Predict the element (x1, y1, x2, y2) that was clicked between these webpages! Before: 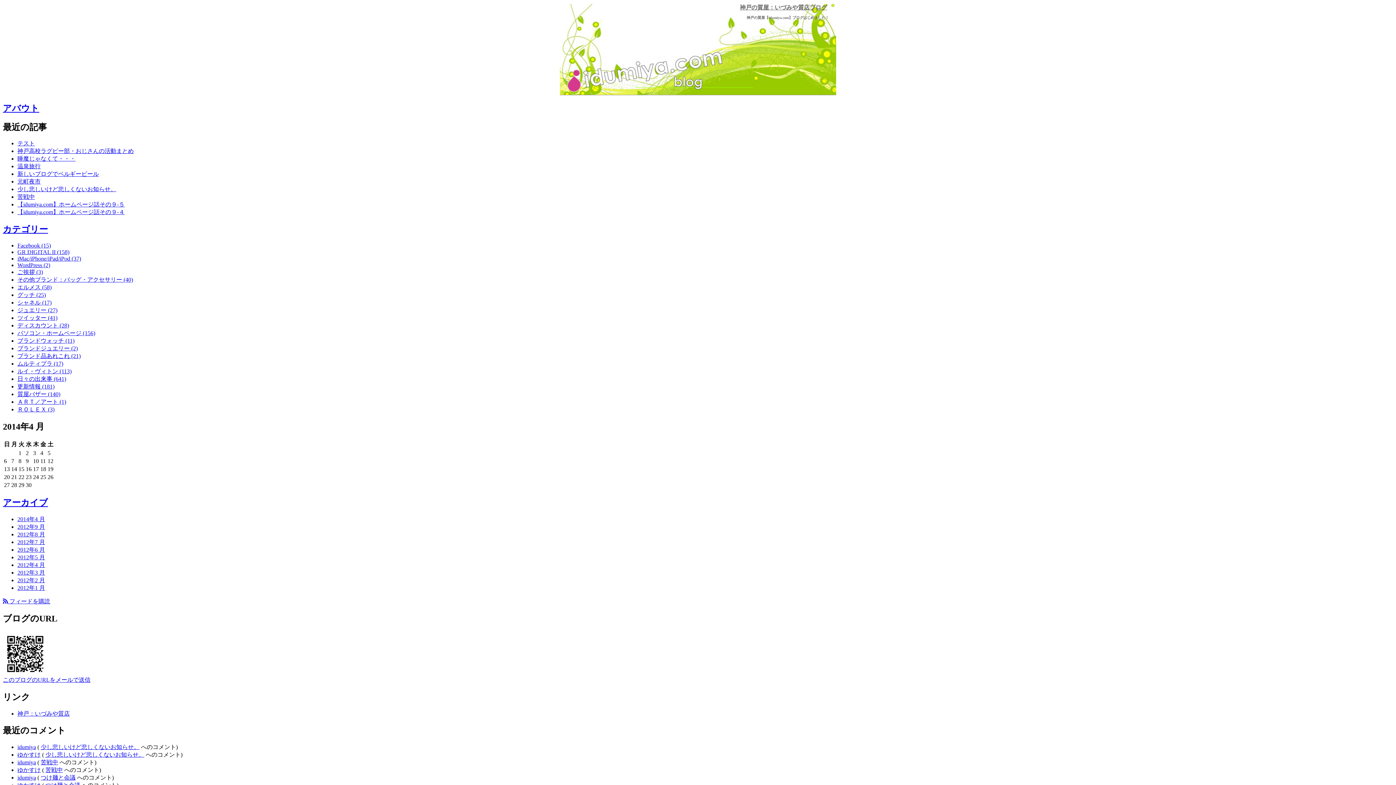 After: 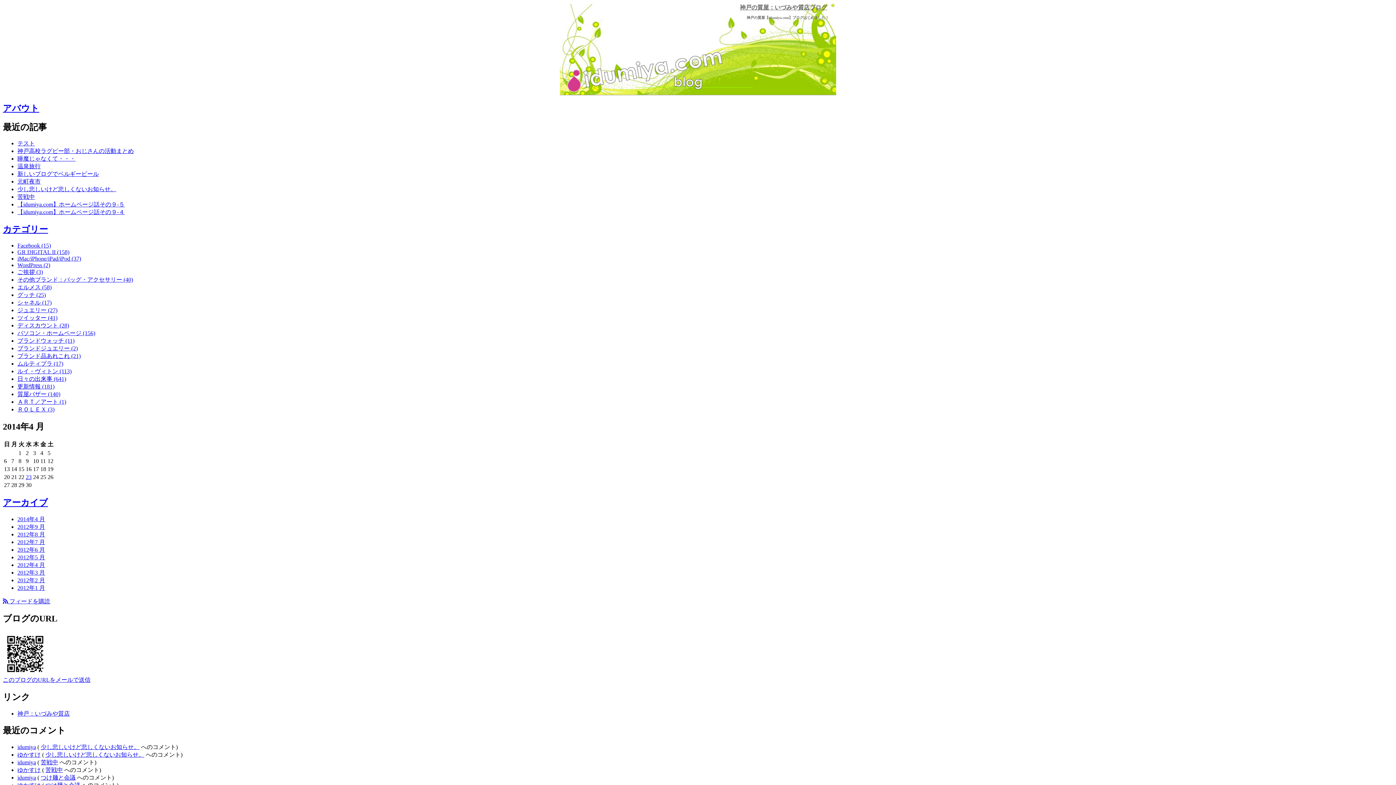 Action: label: GR DIGITAL II (158) bbox: (17, 249, 69, 255)